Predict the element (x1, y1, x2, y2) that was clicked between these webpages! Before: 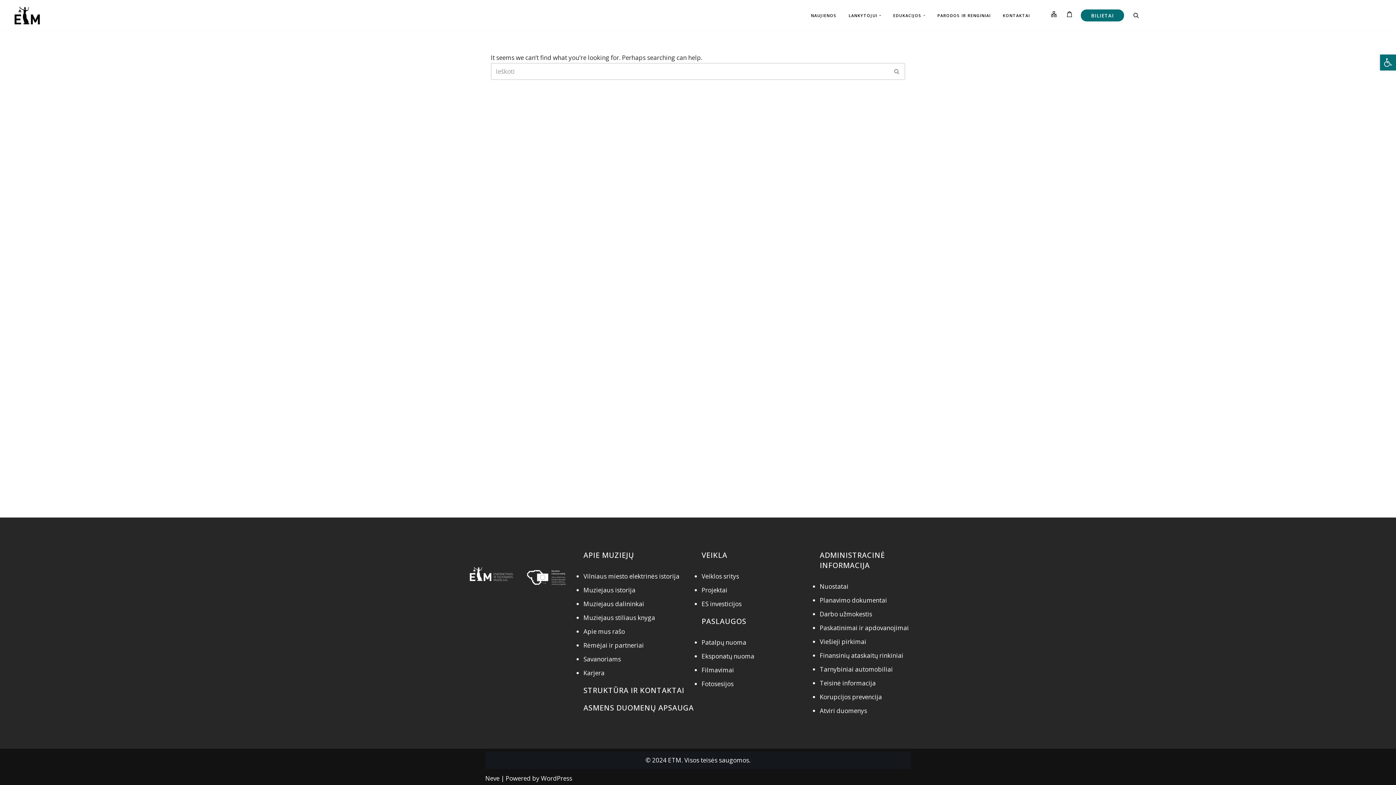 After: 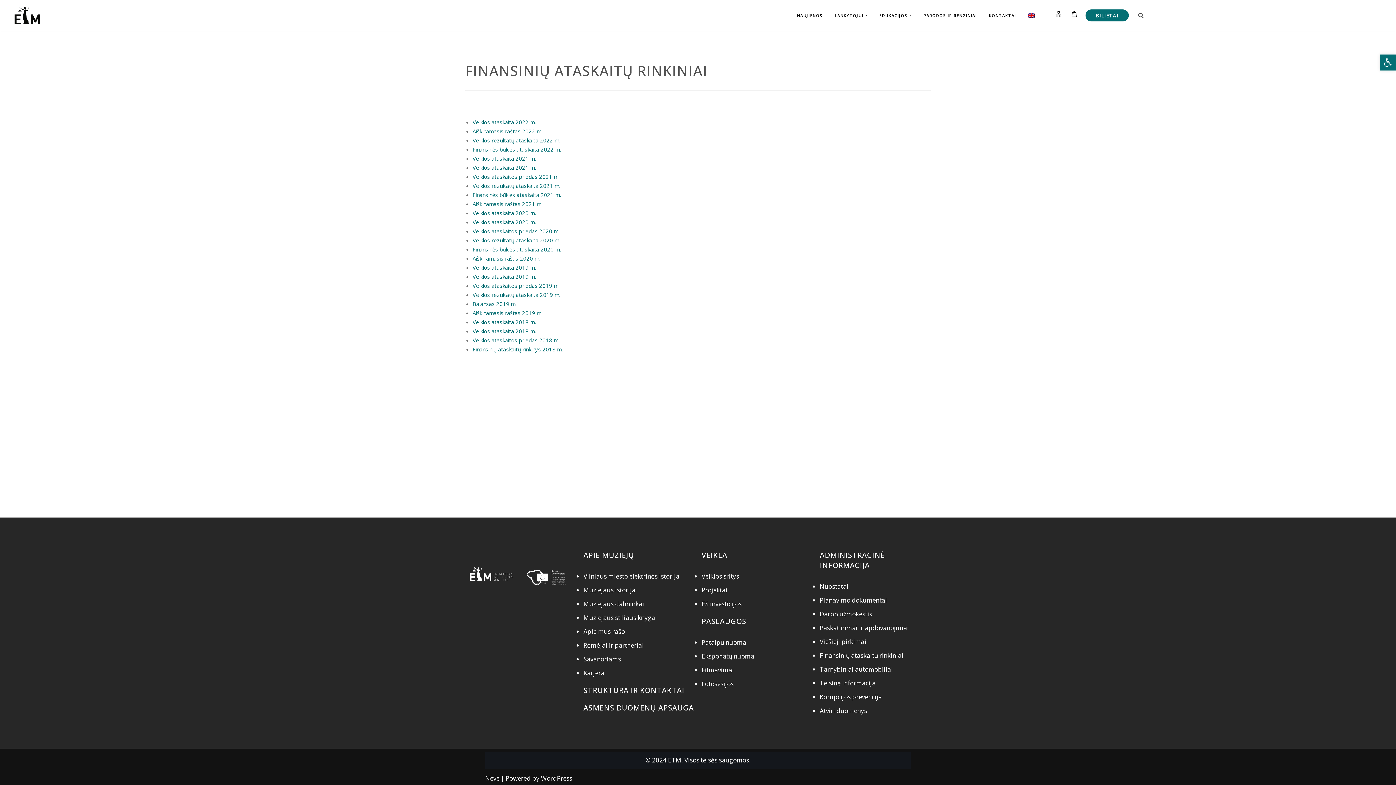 Action: label: Finansinių ataskaitų rinkiniai bbox: (820, 651, 903, 660)